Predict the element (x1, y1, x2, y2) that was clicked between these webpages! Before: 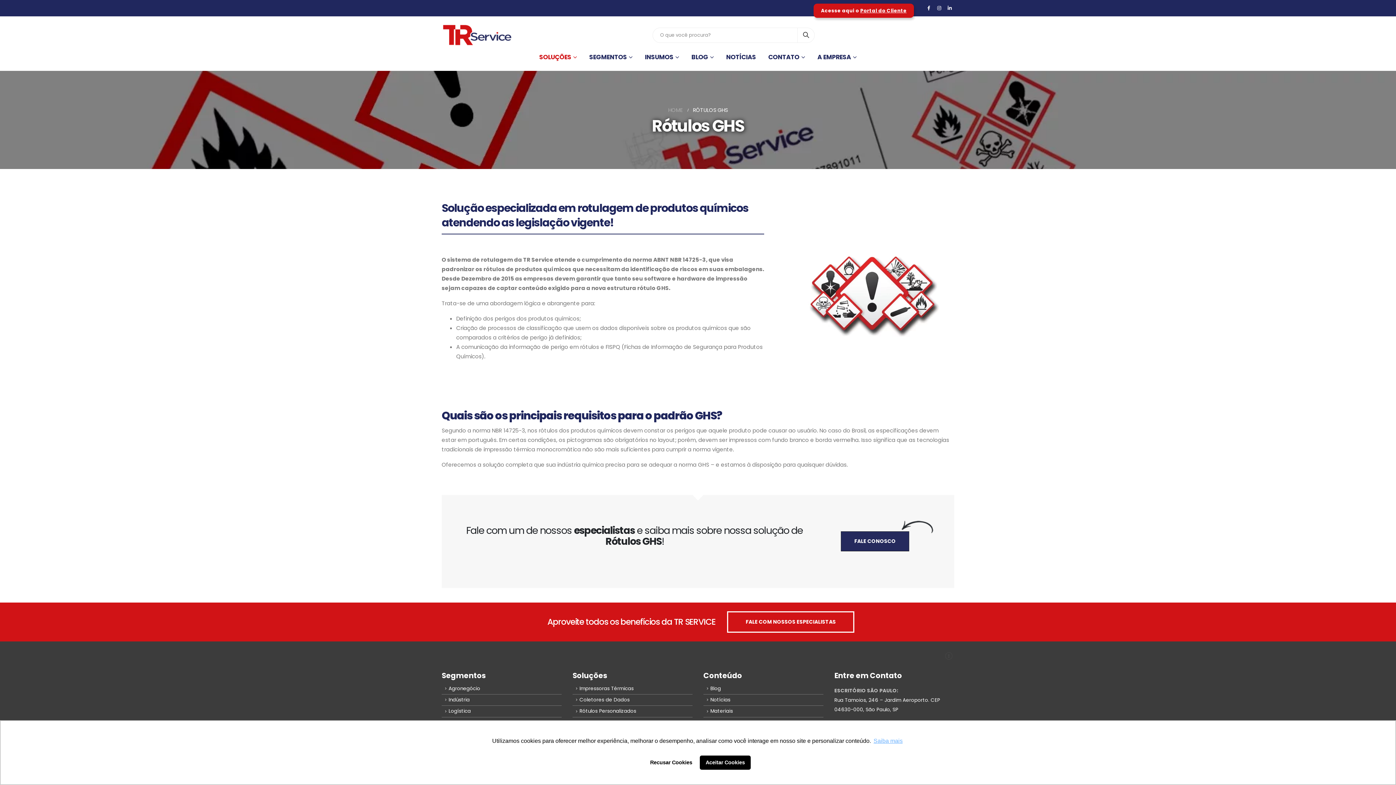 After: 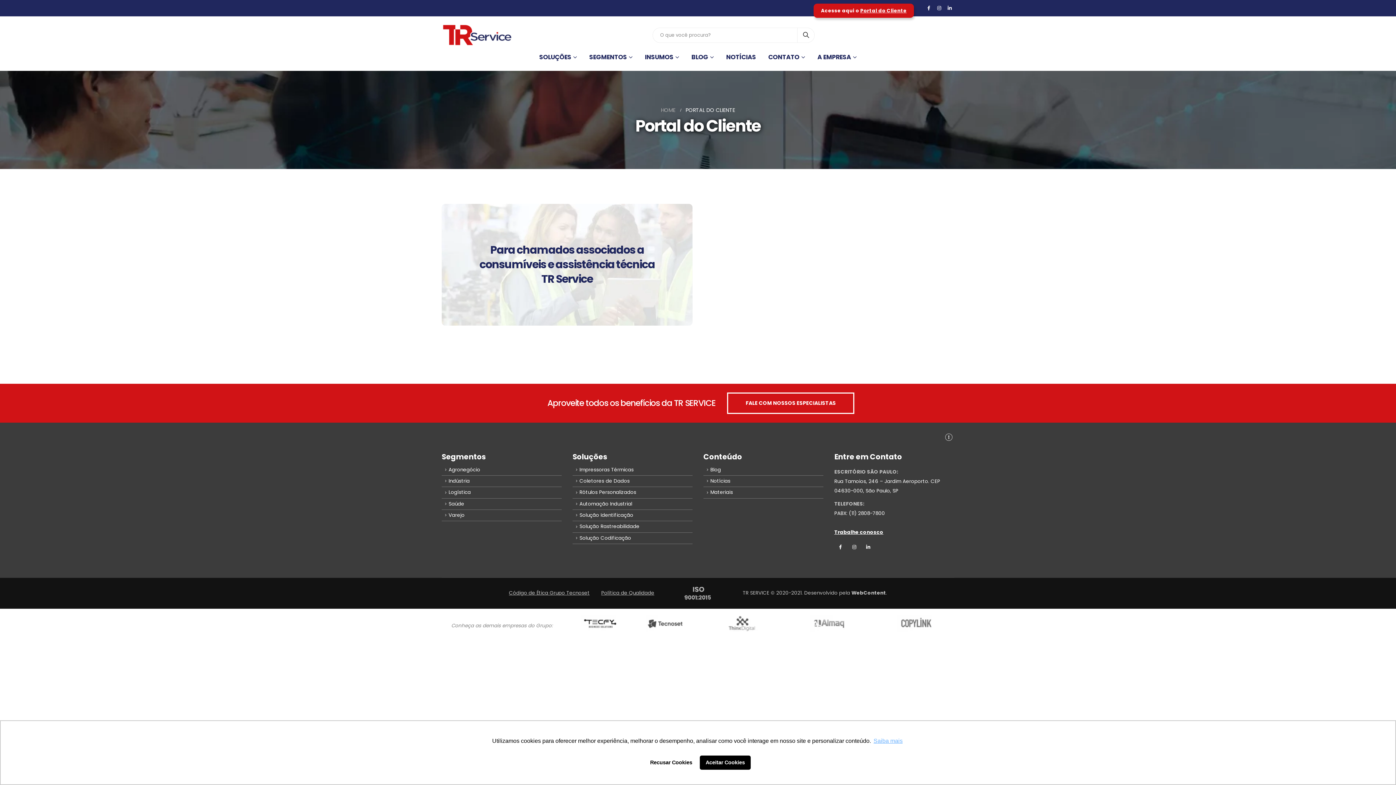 Action: bbox: (860, 7, 906, 14) label: Portal do Cliente